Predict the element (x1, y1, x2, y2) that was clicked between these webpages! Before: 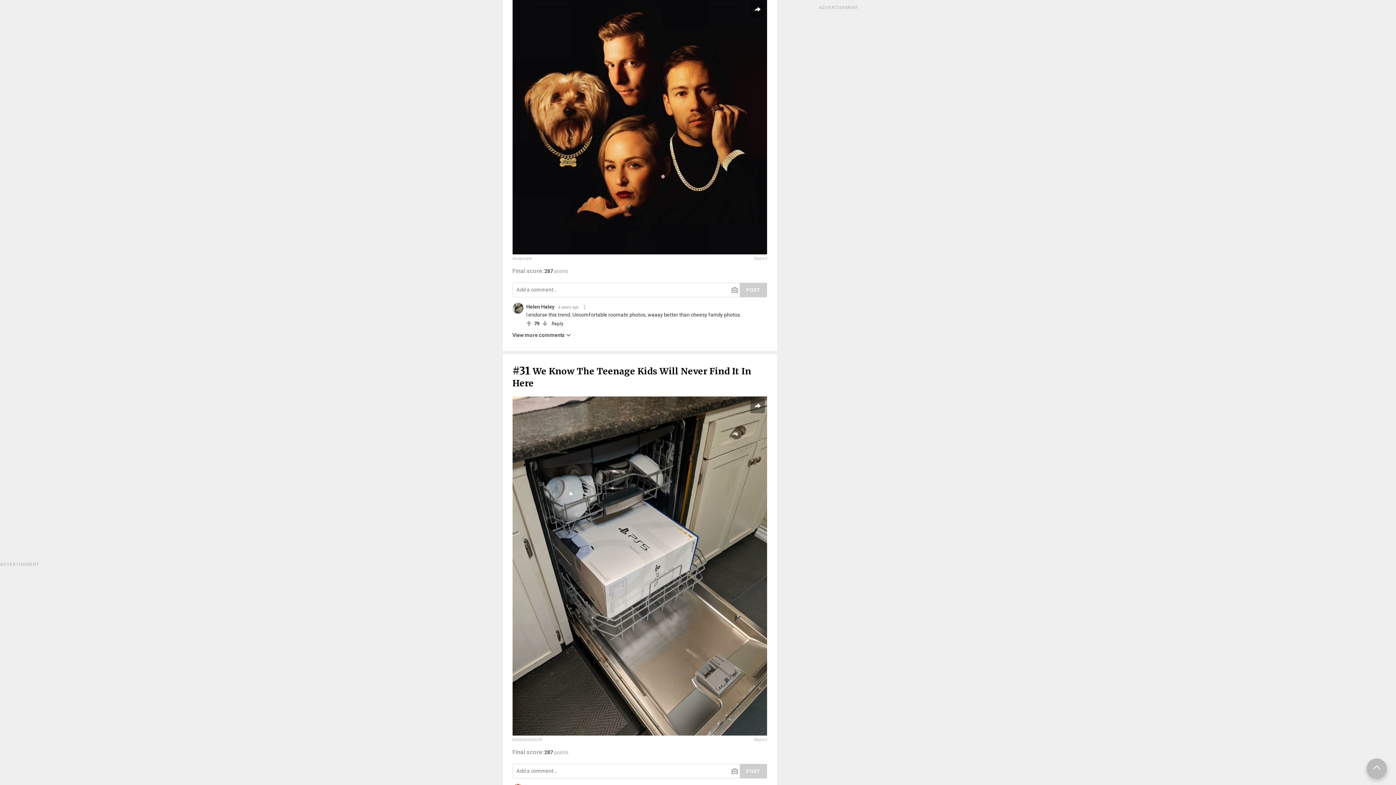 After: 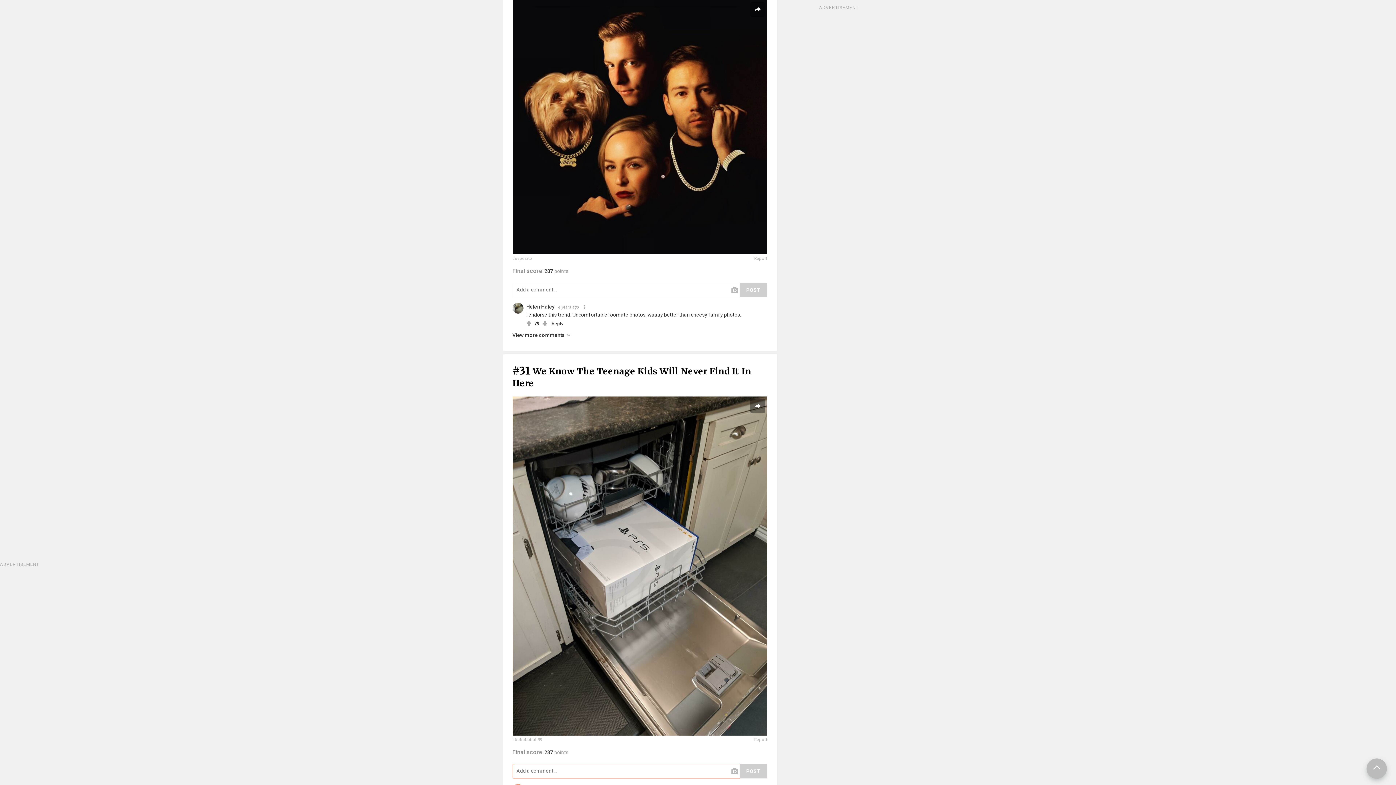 Action: label: POST bbox: (739, 764, 767, 779)